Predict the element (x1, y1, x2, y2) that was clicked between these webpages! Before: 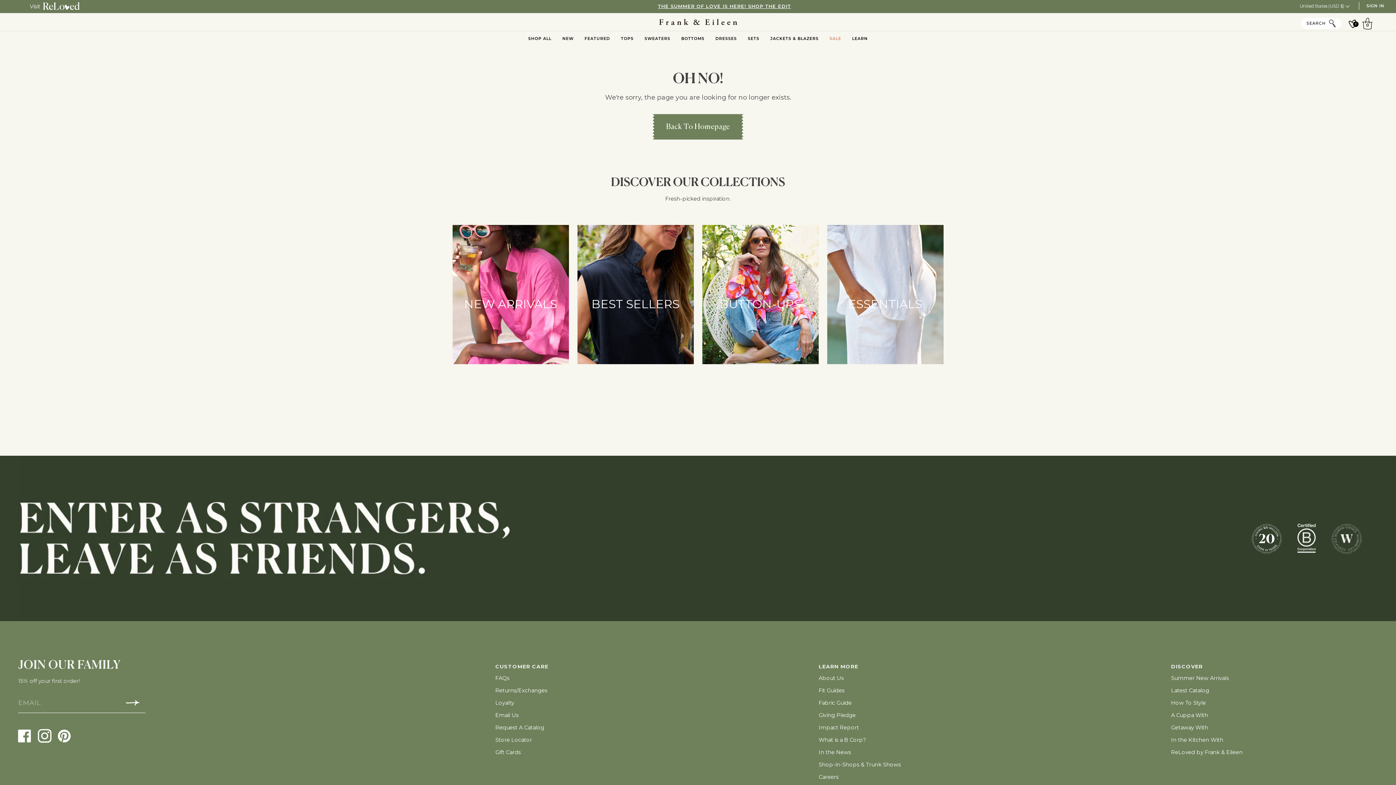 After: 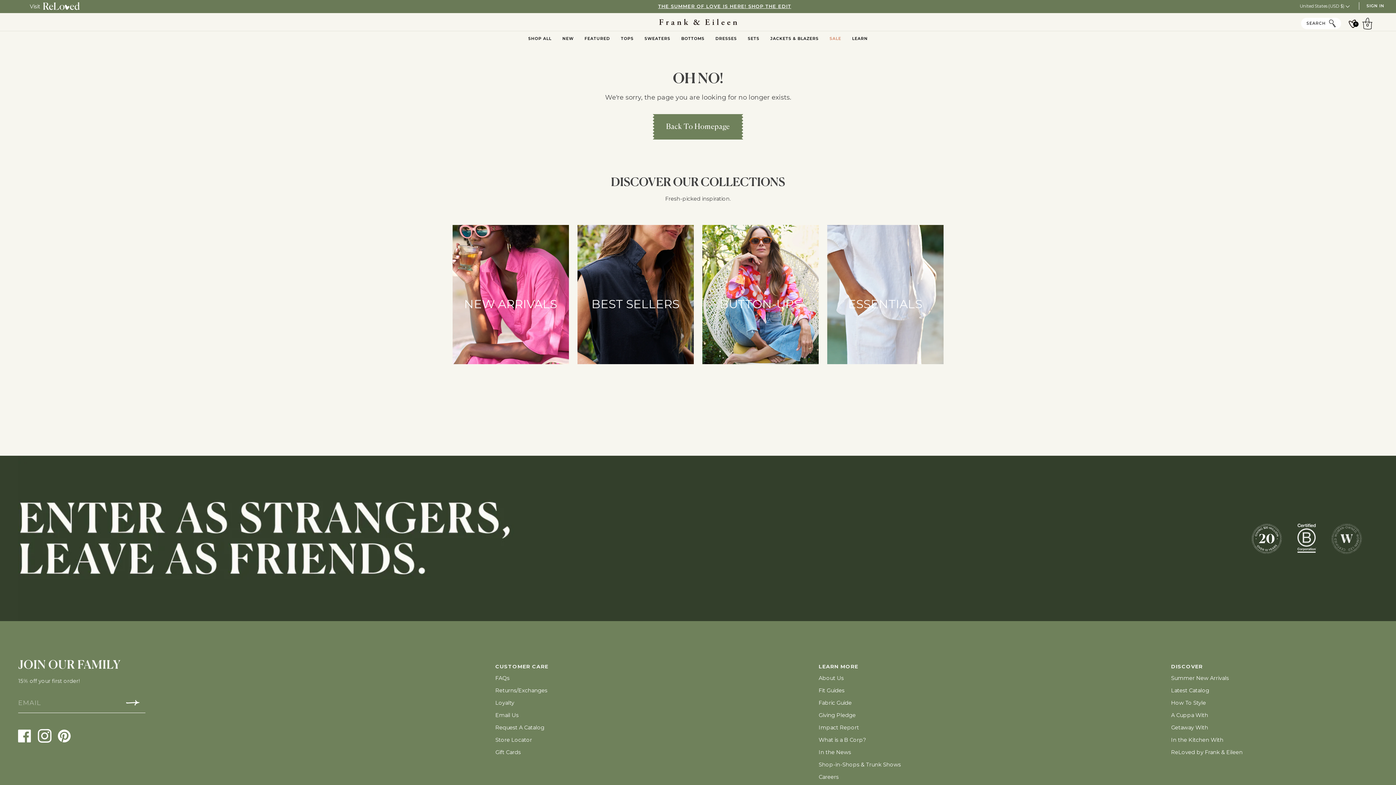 Action: bbox: (61, 728, 66, 742)